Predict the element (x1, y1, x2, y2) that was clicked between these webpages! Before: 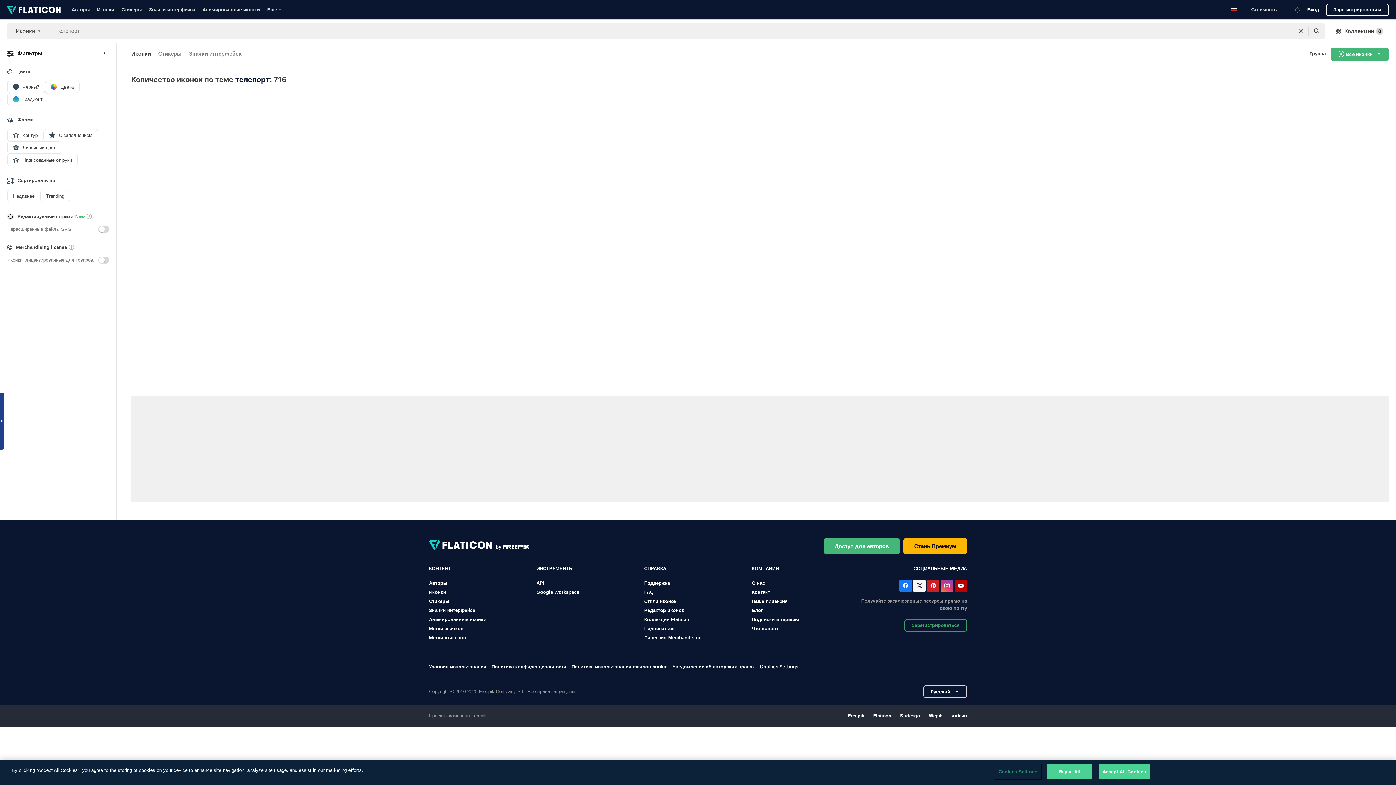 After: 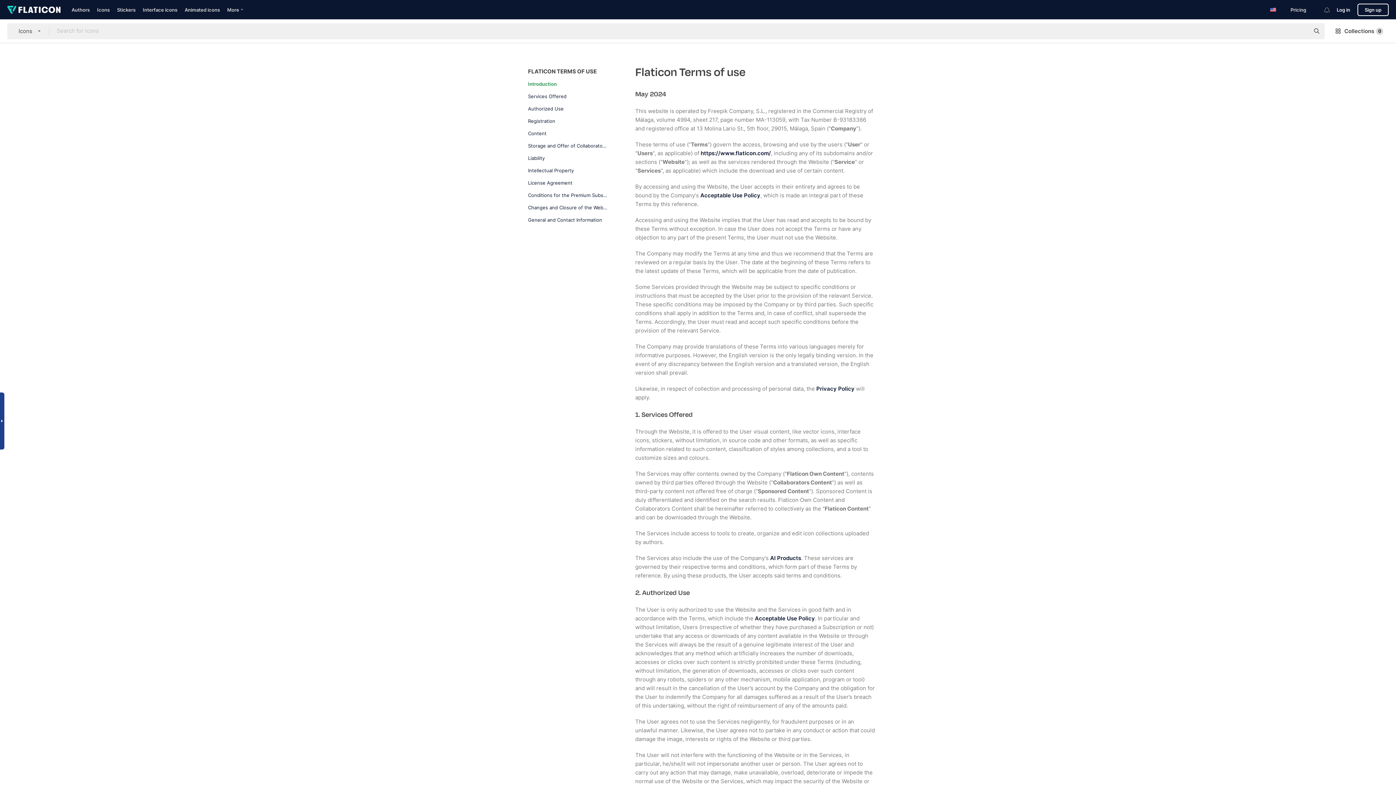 Action: bbox: (429, 664, 486, 669) label: Условия использования